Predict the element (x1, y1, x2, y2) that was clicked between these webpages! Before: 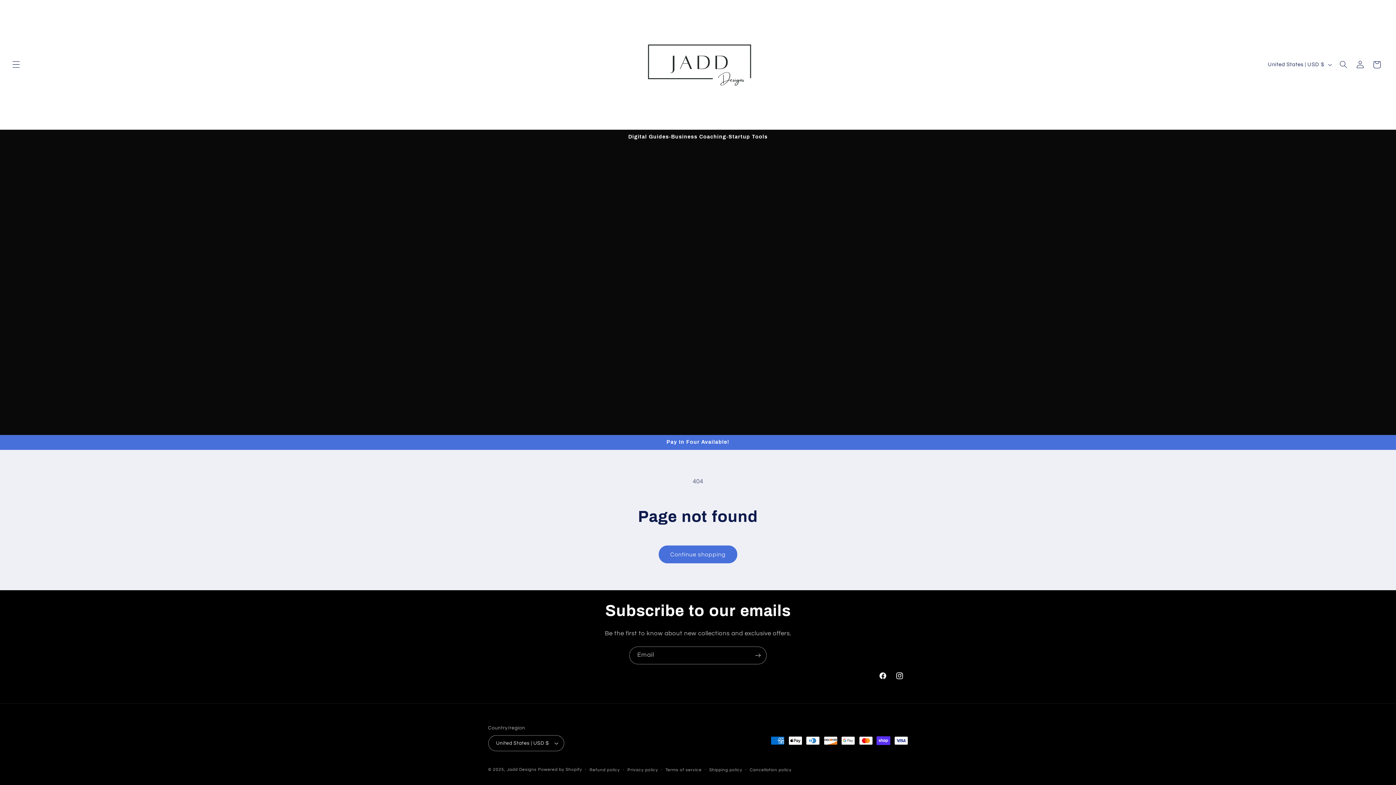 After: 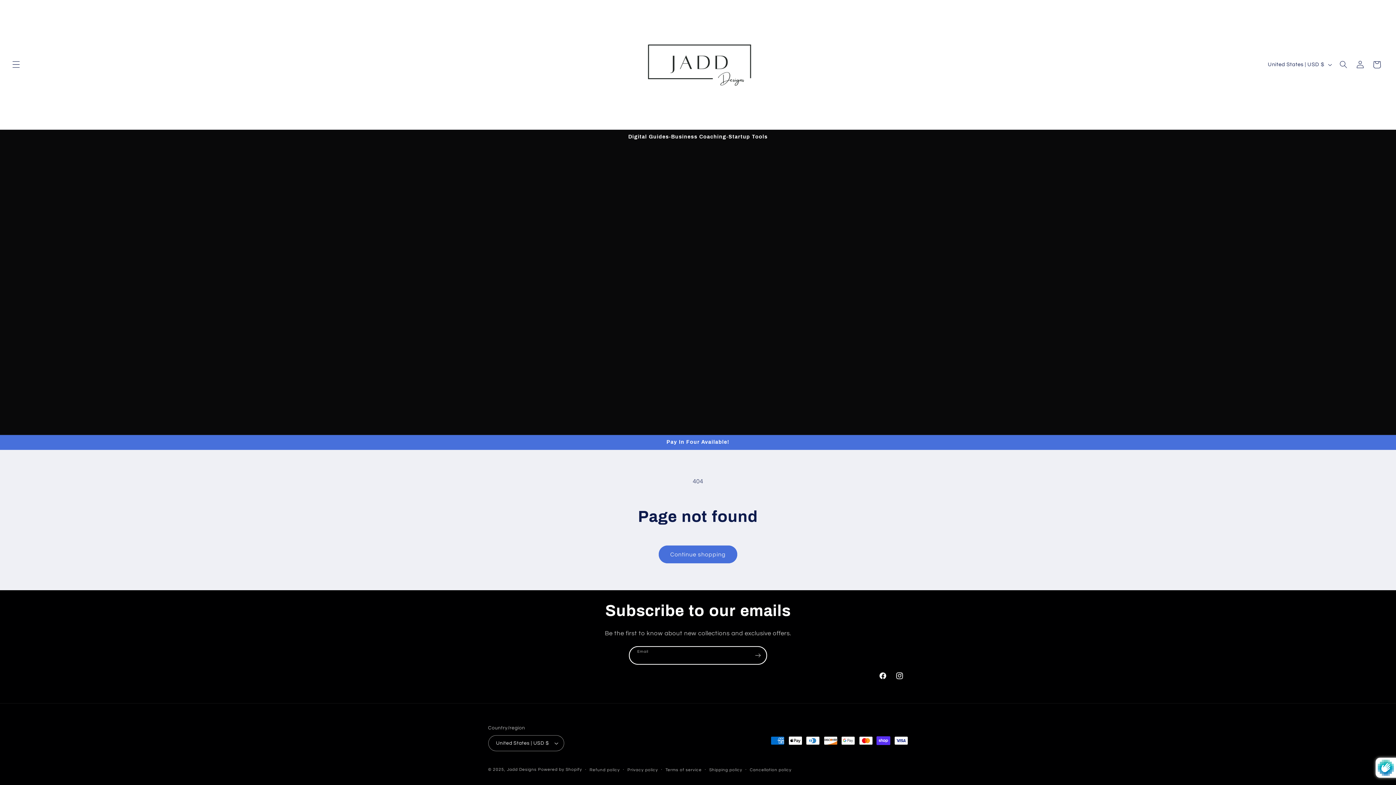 Action: bbox: (749, 646, 766, 664) label: Subscribe